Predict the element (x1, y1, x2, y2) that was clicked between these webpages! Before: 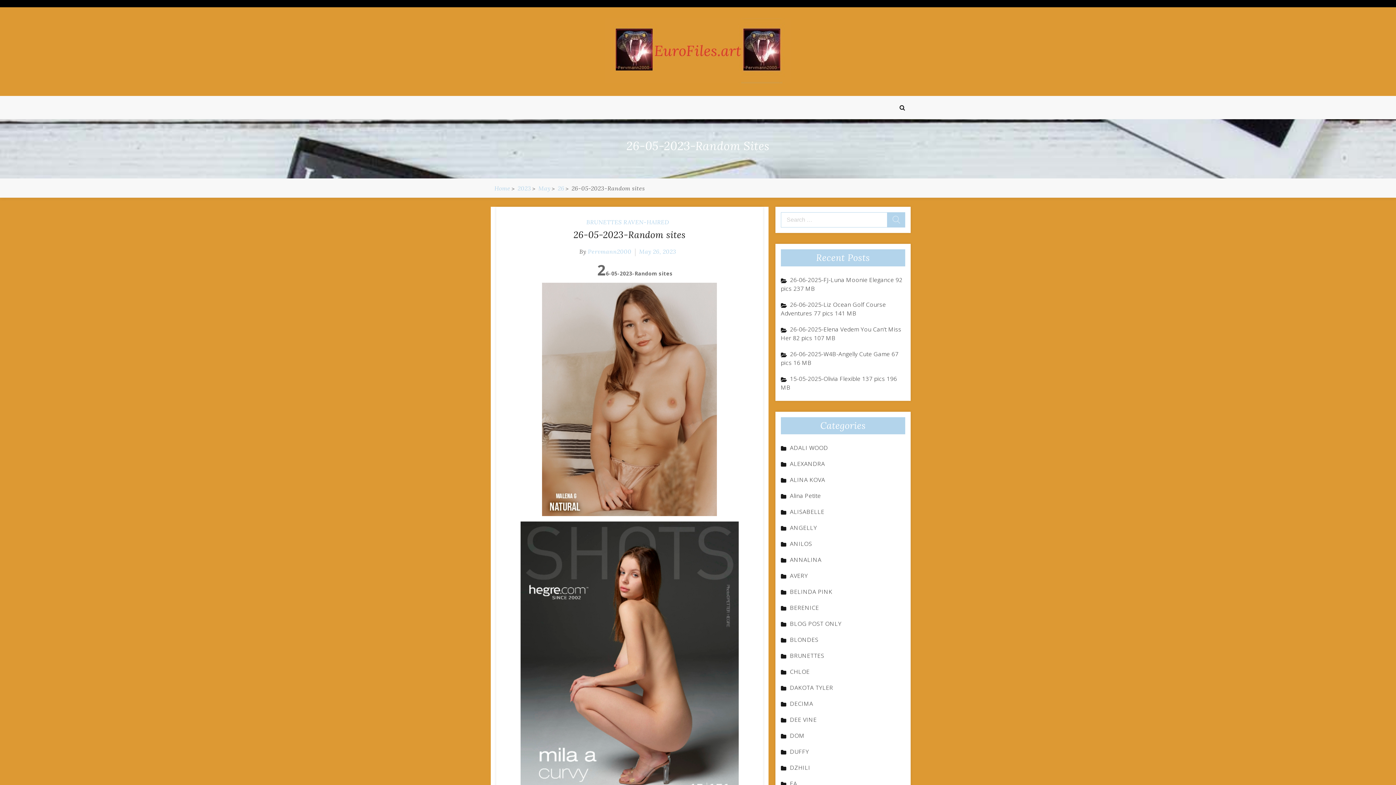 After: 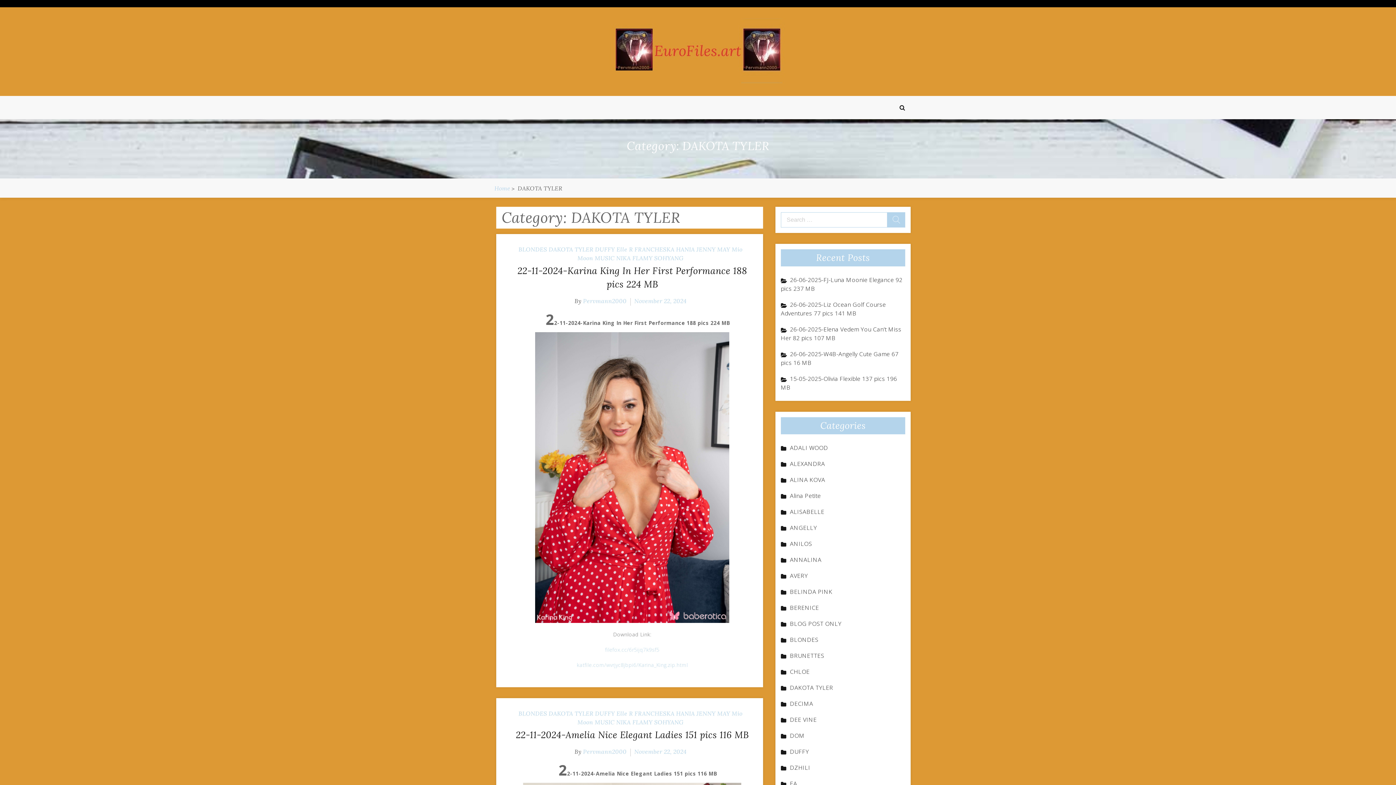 Action: bbox: (781, 683, 842, 692) label: DAKOTA TYLER